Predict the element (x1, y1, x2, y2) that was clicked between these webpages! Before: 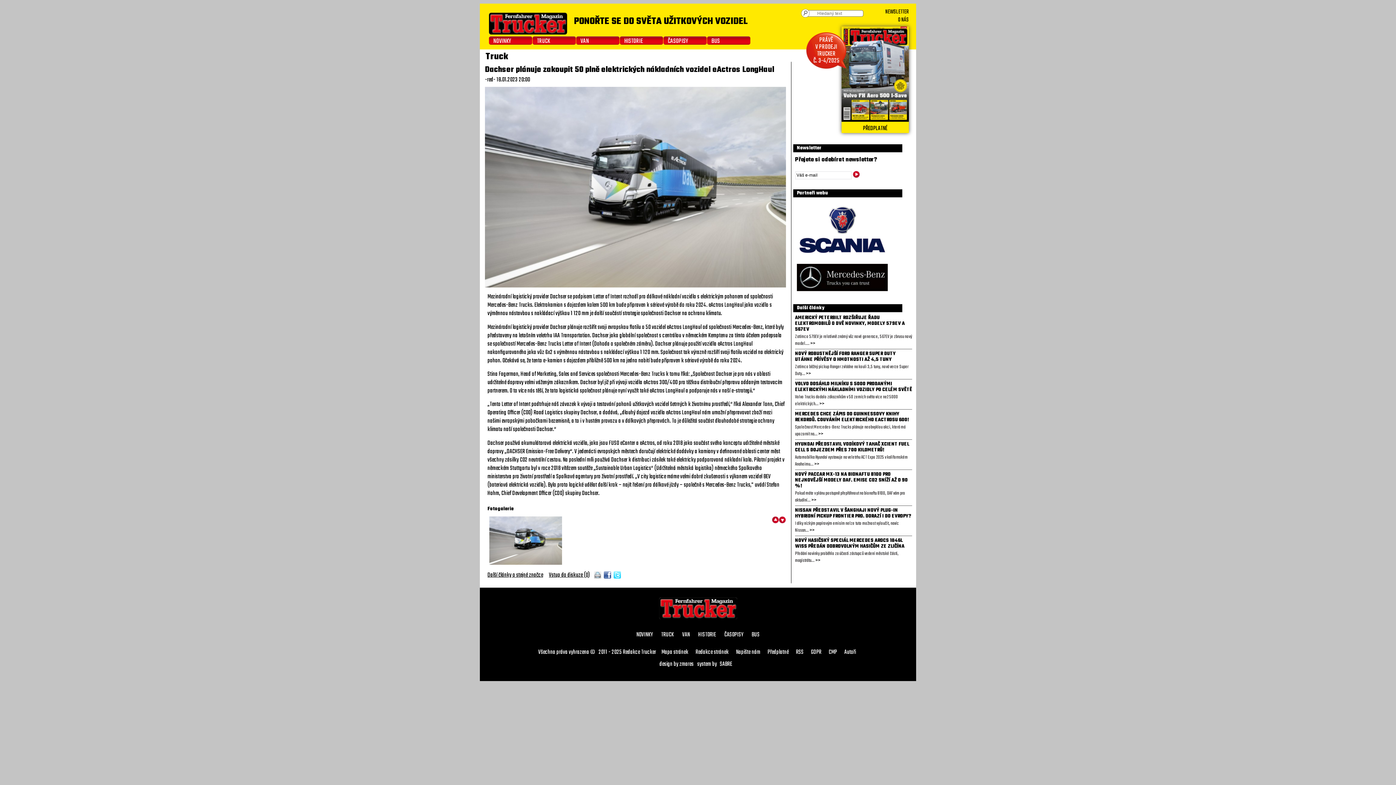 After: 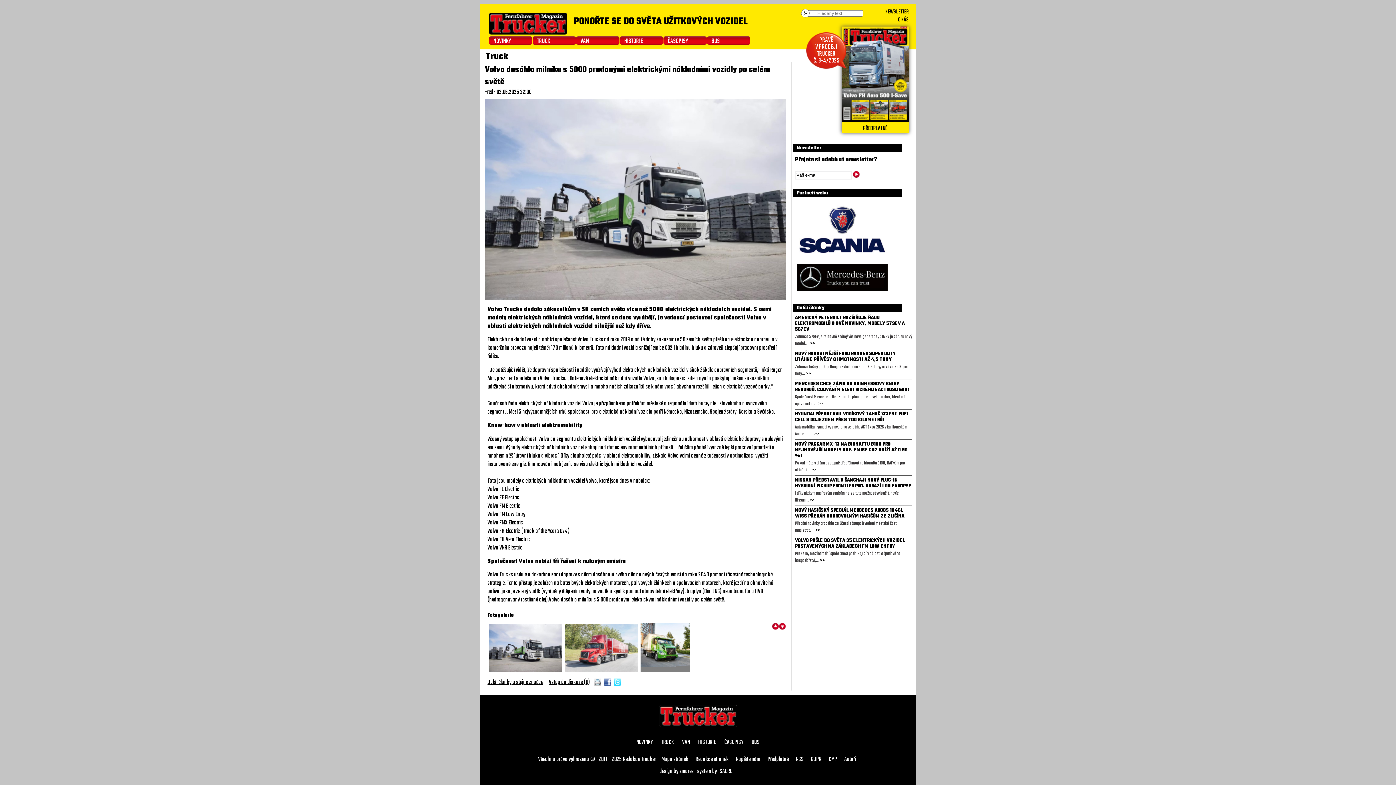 Action: label: >> bbox: (819, 400, 824, 407)